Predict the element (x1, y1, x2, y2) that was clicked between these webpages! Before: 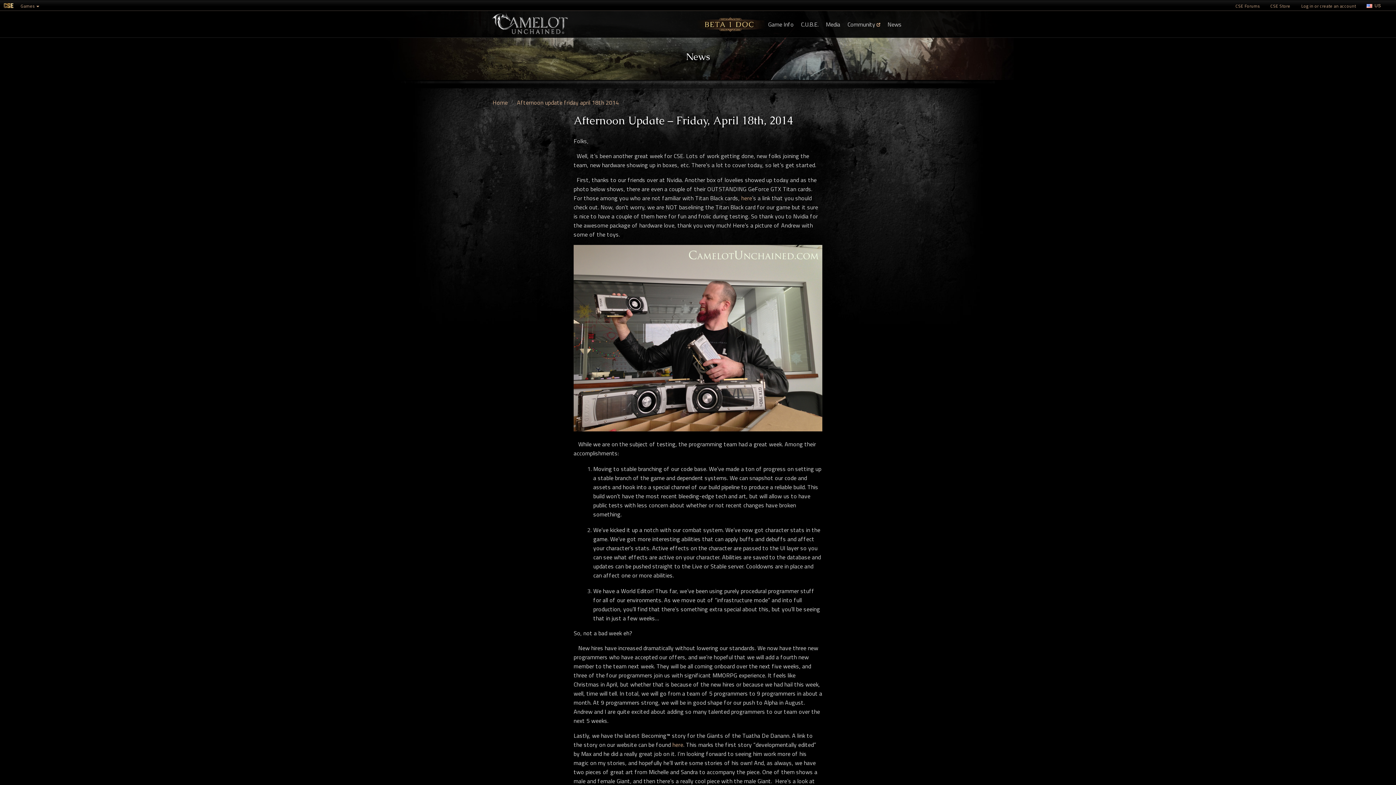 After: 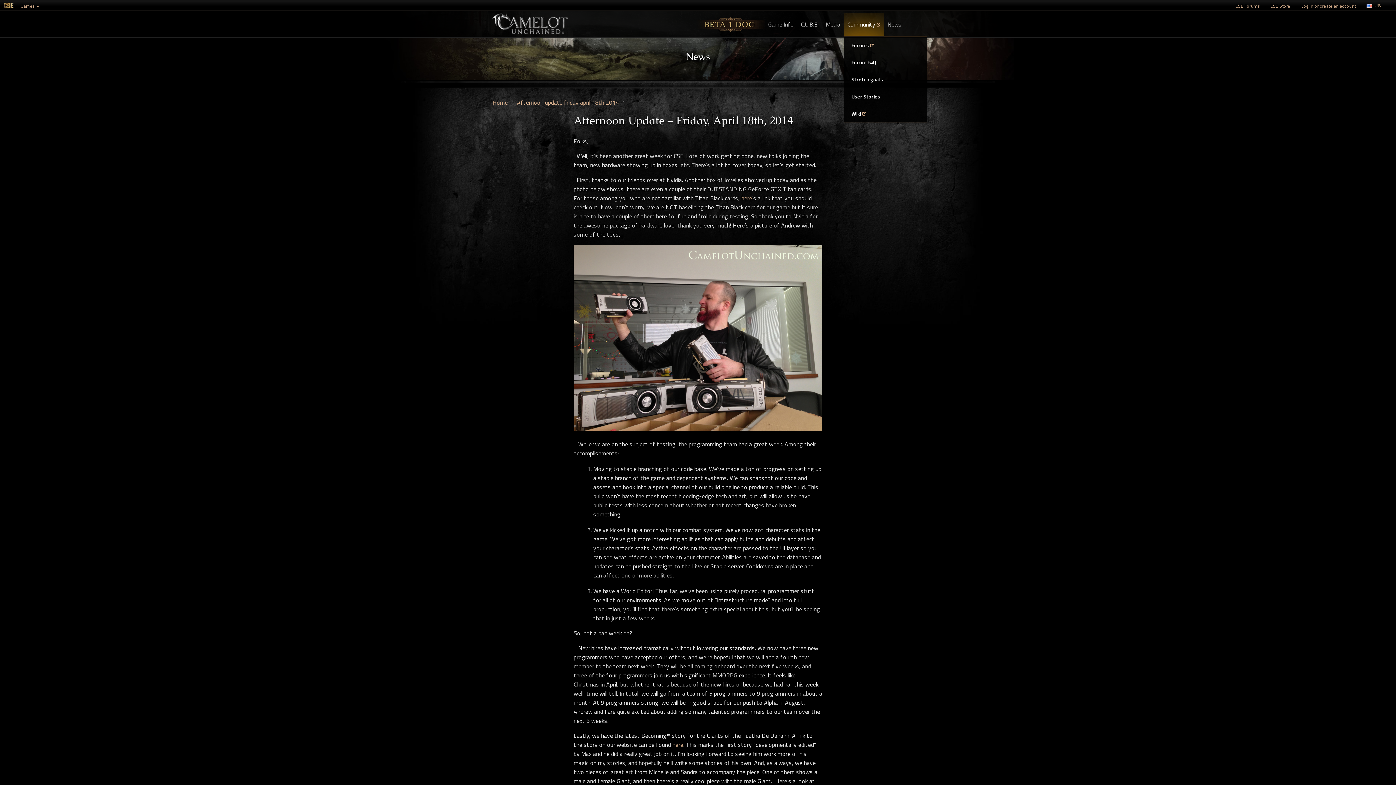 Action: bbox: (844, 12, 884, 36) label: Community 